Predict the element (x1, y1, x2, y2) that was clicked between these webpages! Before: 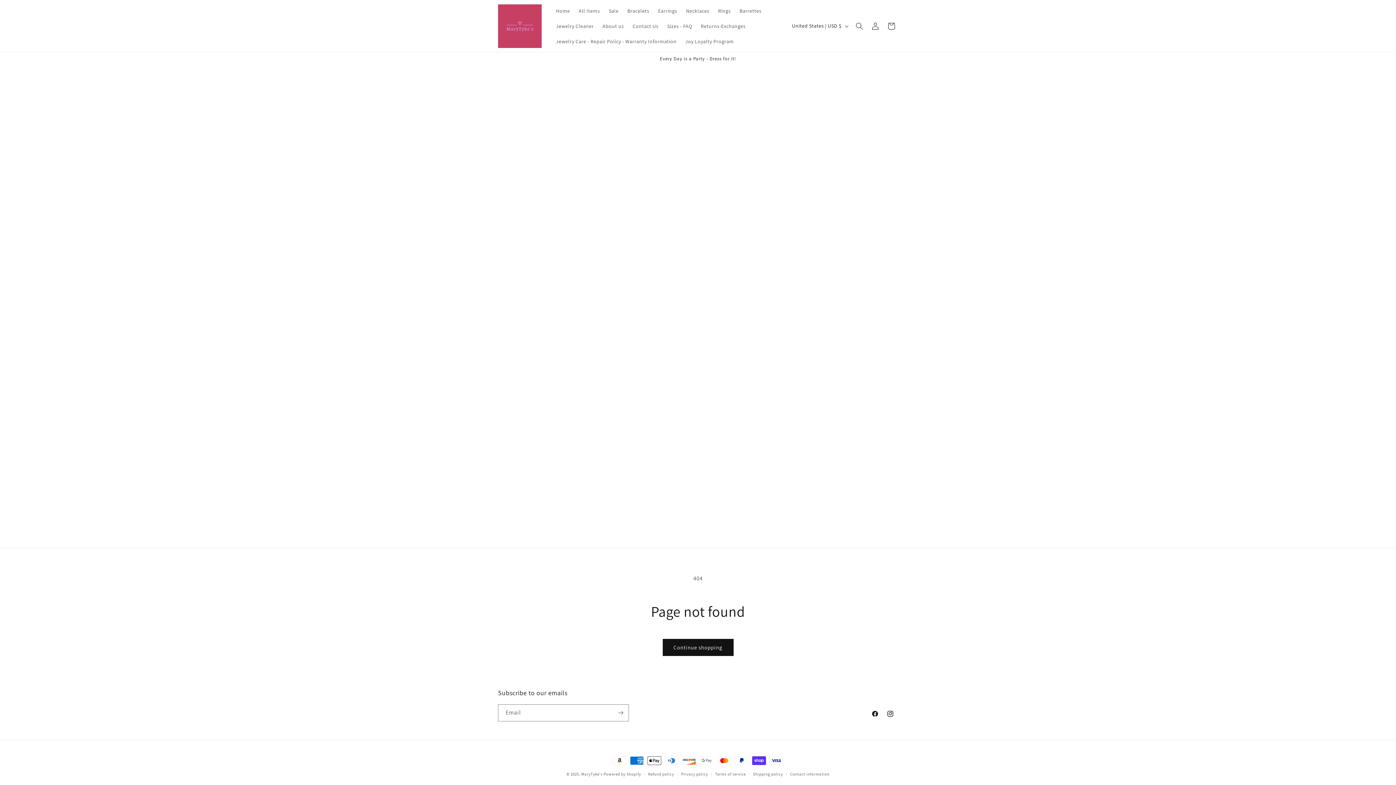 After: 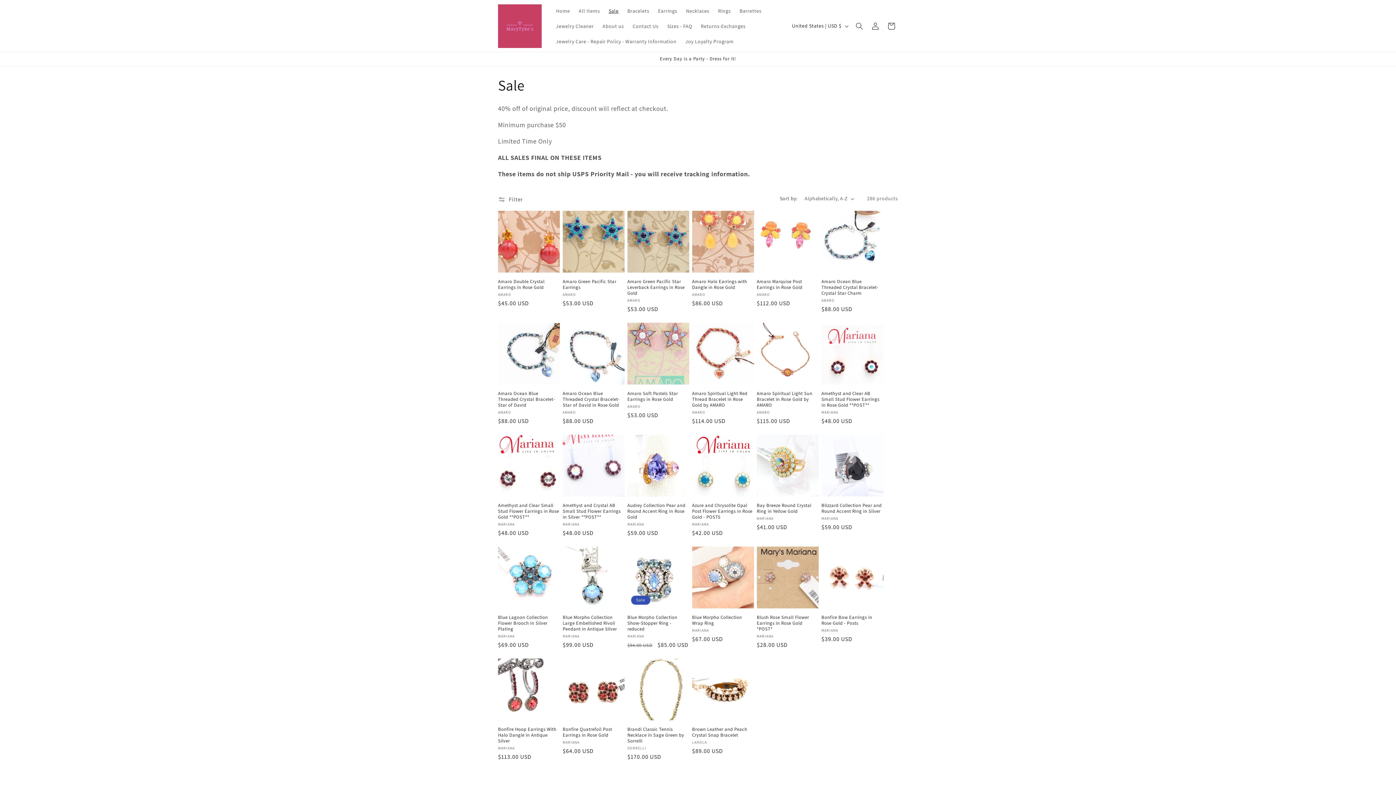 Action: bbox: (604, 3, 623, 18) label: Sale